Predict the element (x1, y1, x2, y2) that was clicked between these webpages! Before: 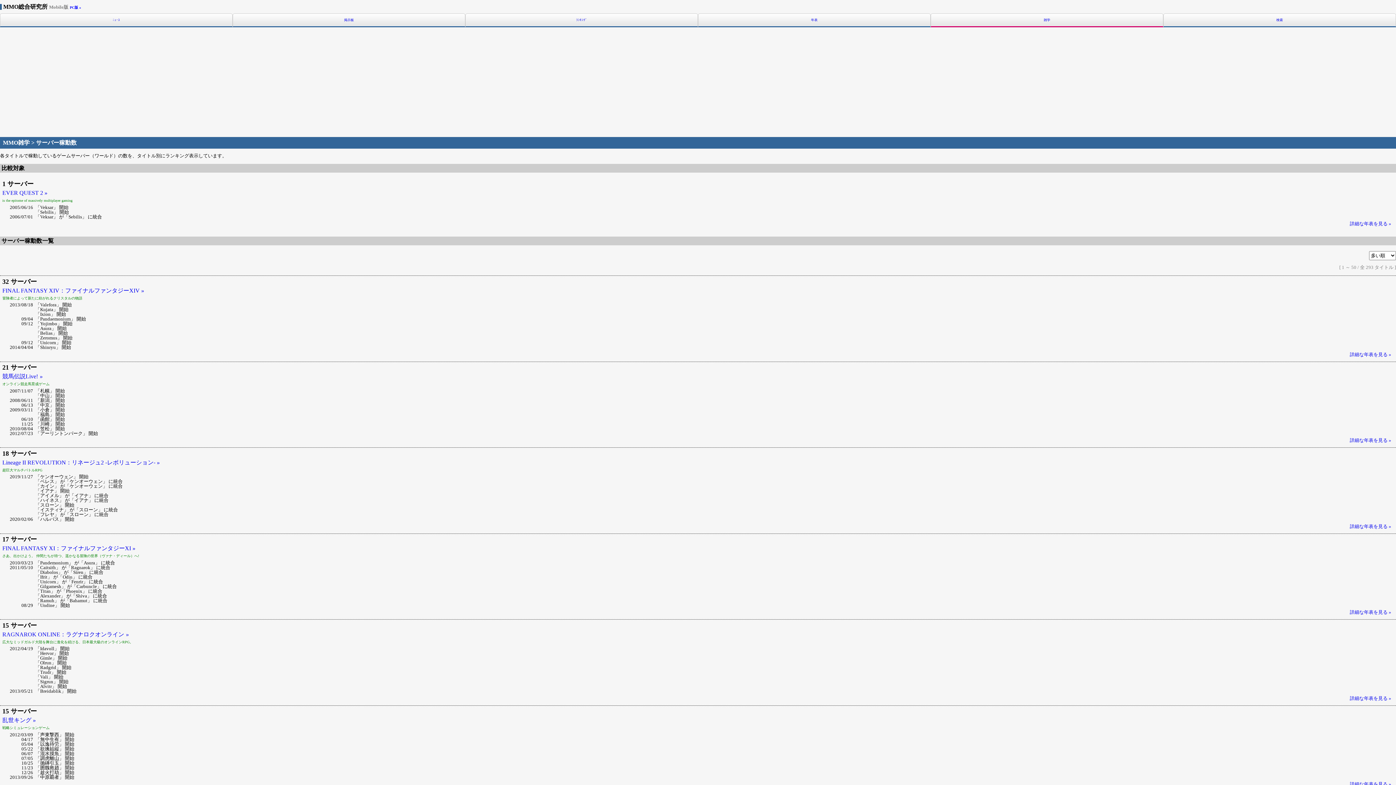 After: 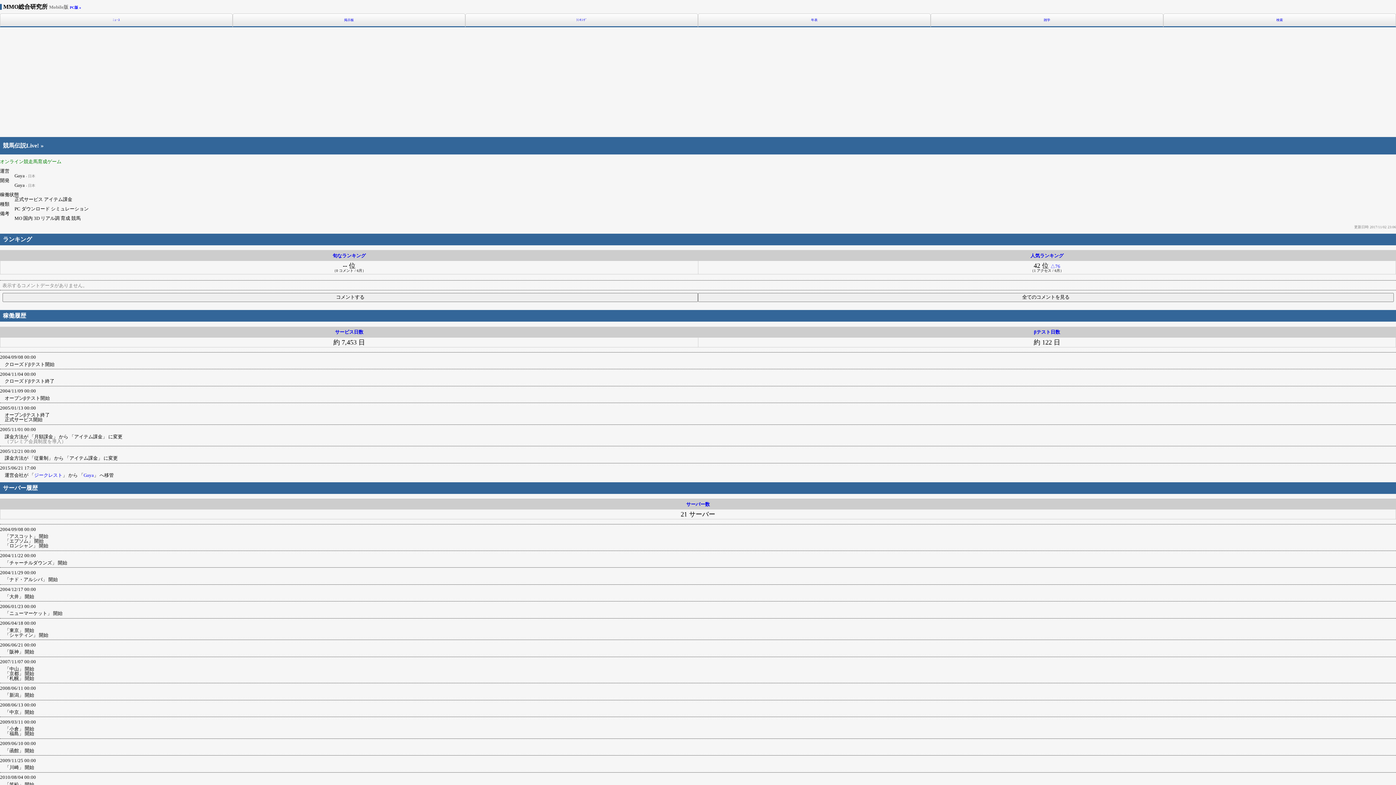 Action: label: 詳細な年表を見る » bbox: (4, 438, 1391, 443)